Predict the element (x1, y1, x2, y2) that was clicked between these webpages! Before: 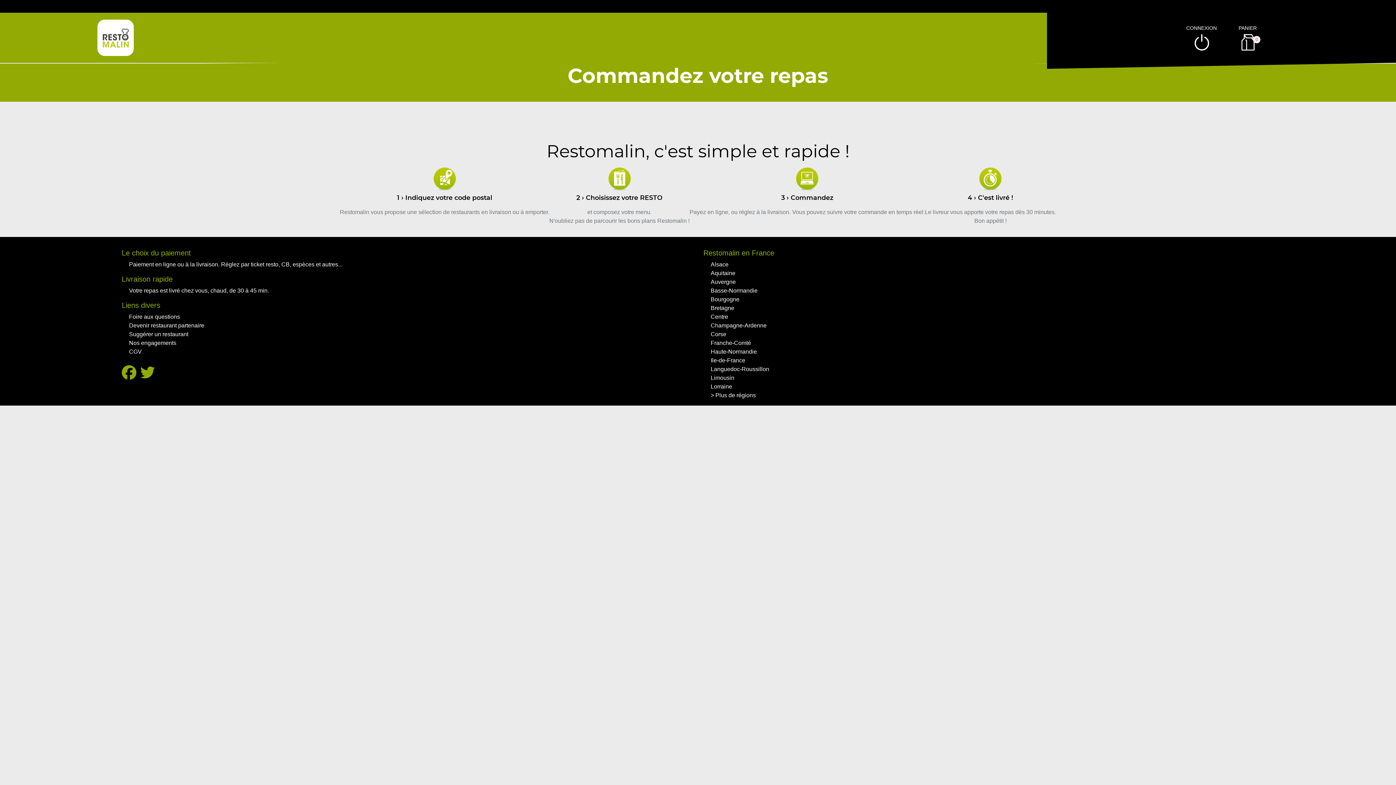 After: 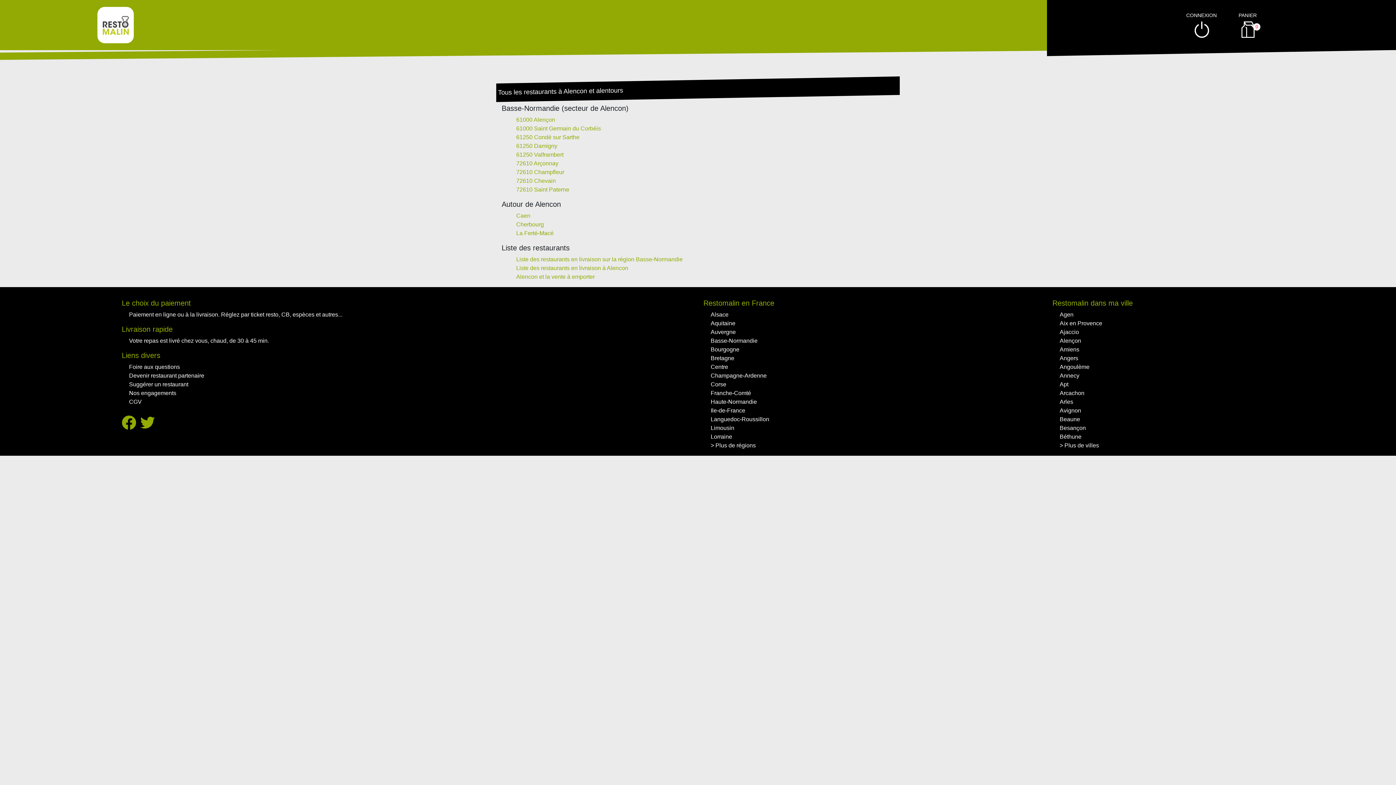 Action: label: Basse-Normandie bbox: (710, 287, 757, 293)